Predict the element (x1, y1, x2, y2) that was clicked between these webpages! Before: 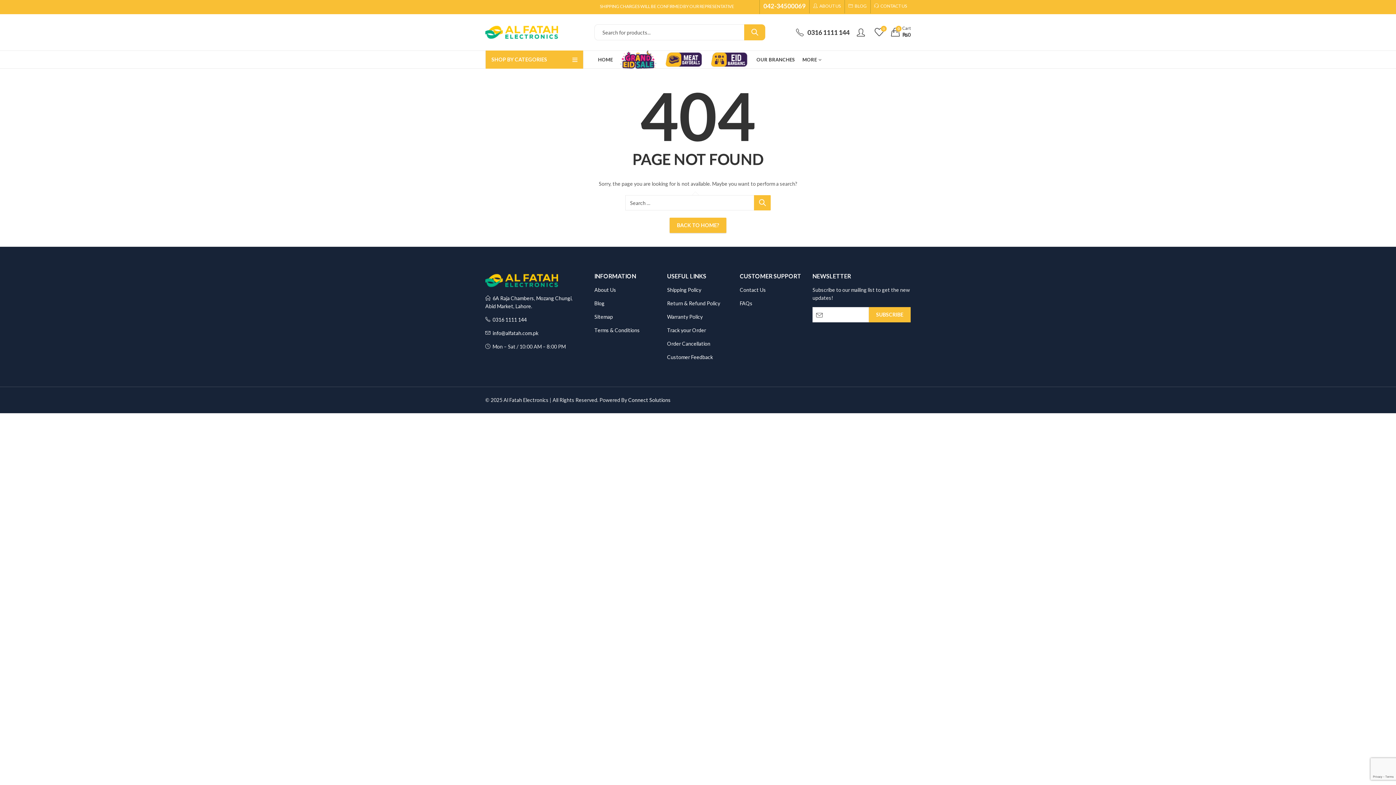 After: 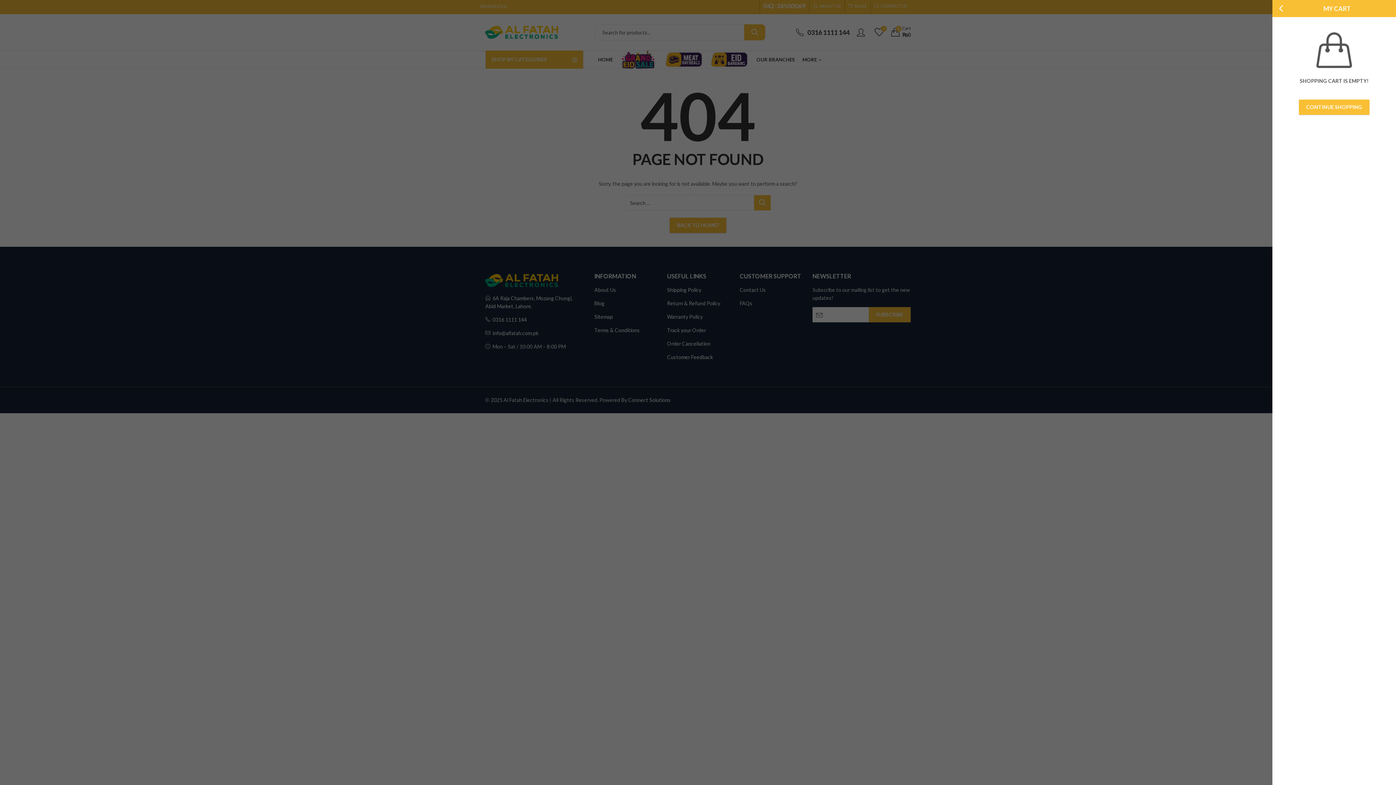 Action: bbox: (891, 25, 910, 39) label: 0
Cart
₨0